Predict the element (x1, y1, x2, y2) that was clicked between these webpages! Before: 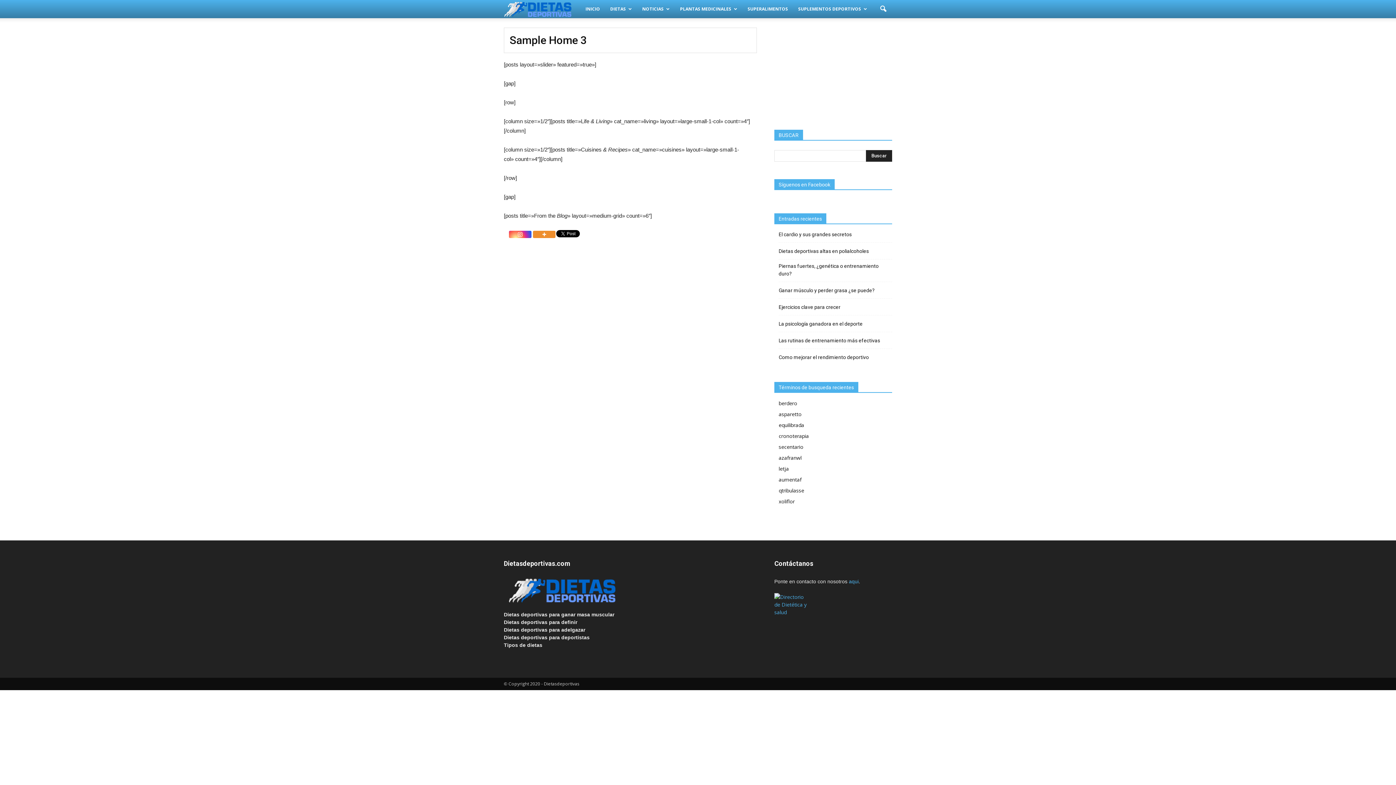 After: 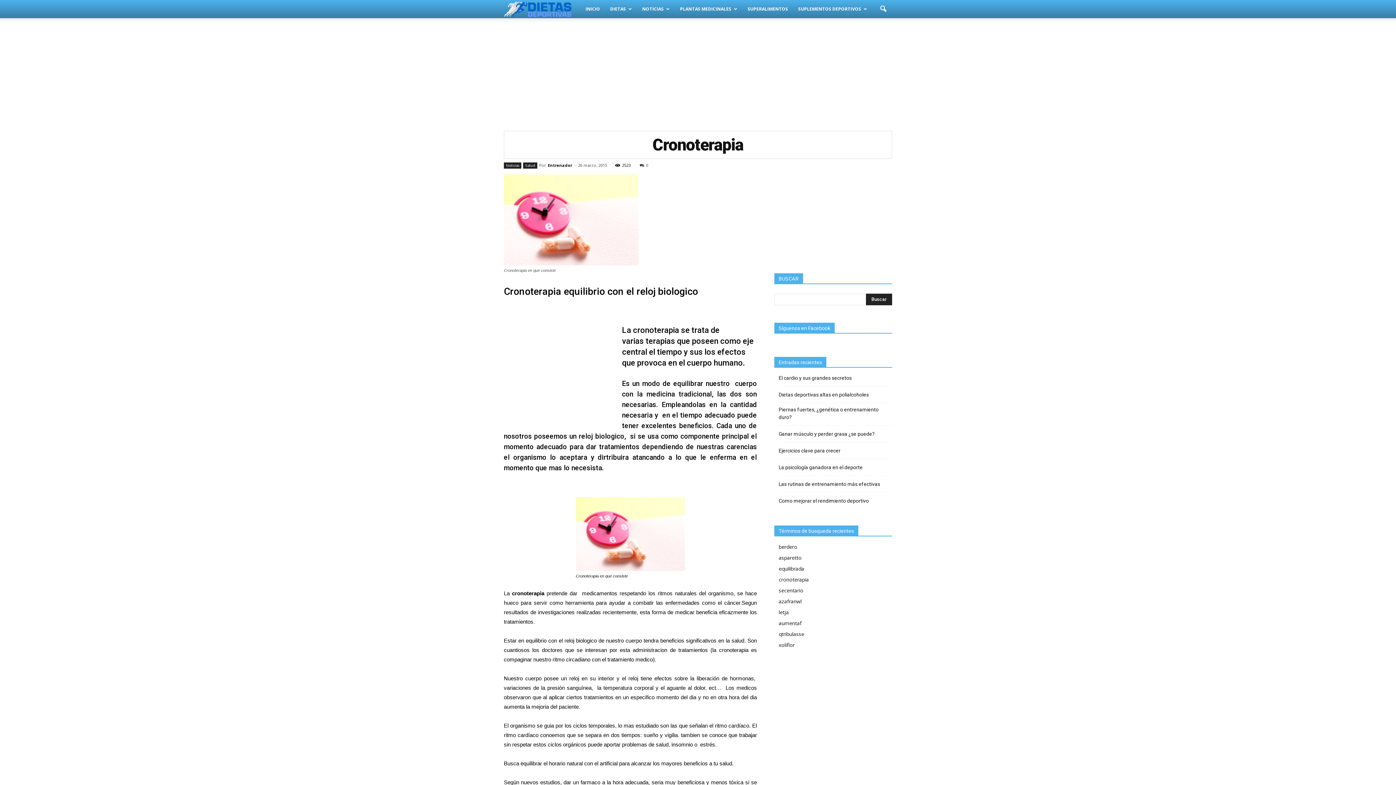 Action: bbox: (778, 432, 809, 439) label: cronoterapia